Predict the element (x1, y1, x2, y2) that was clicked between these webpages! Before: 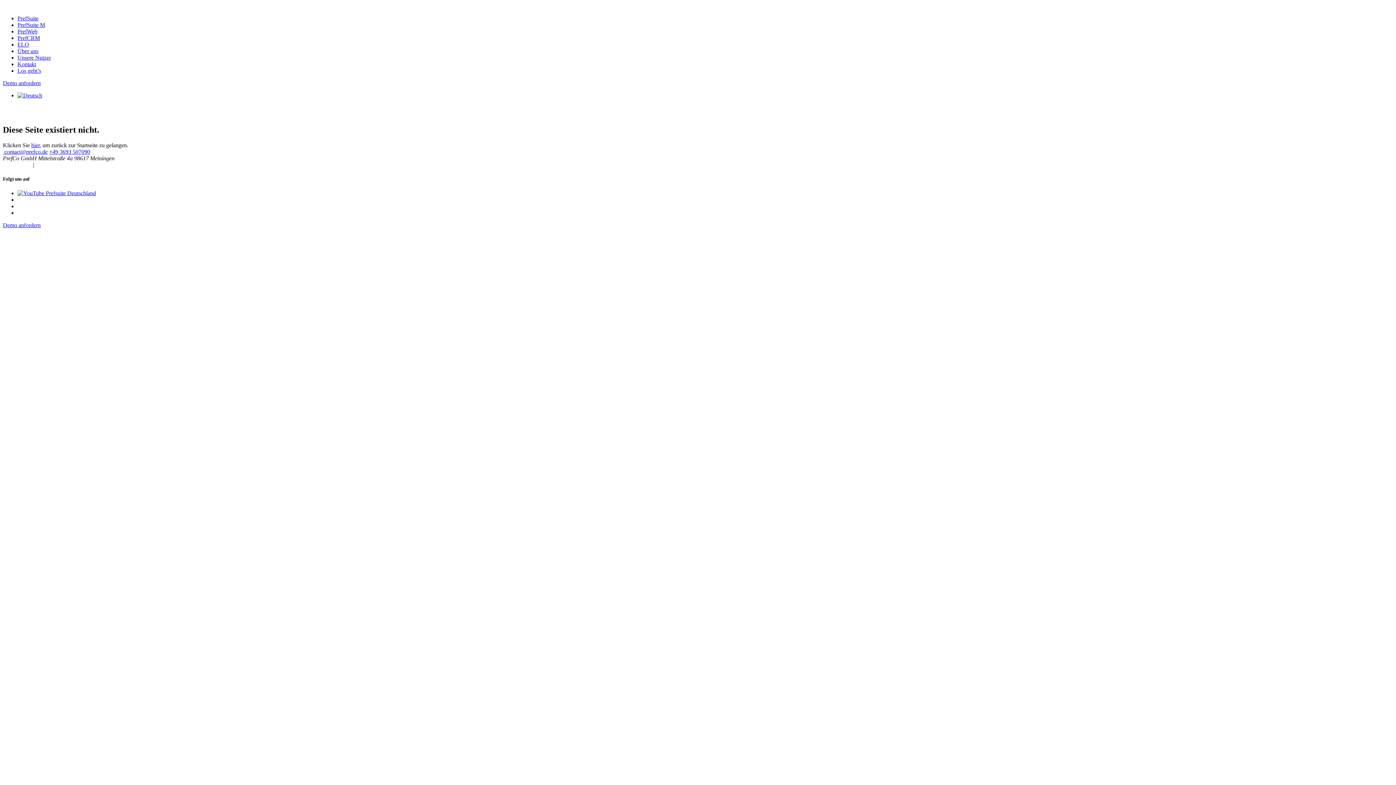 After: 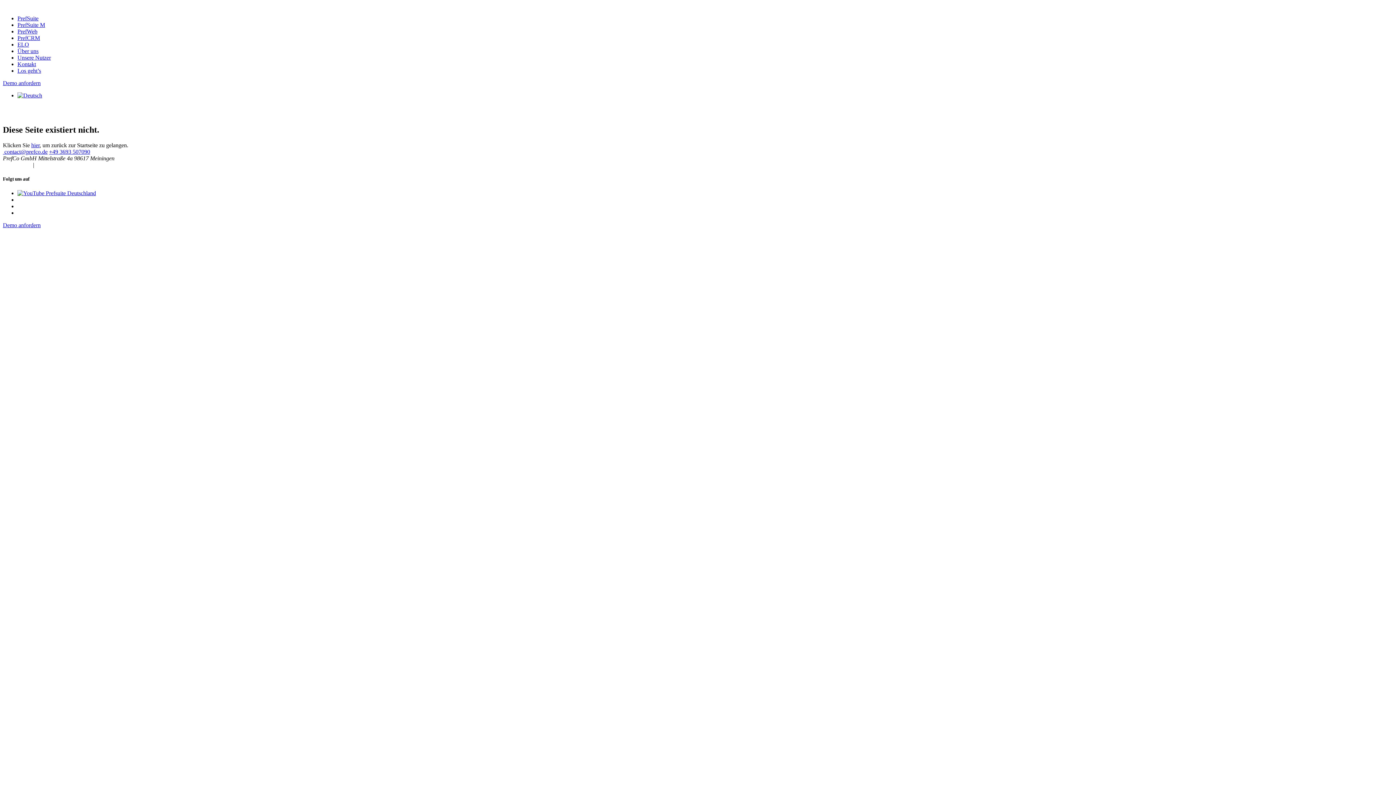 Action: bbox: (17, 190, 96, 196)